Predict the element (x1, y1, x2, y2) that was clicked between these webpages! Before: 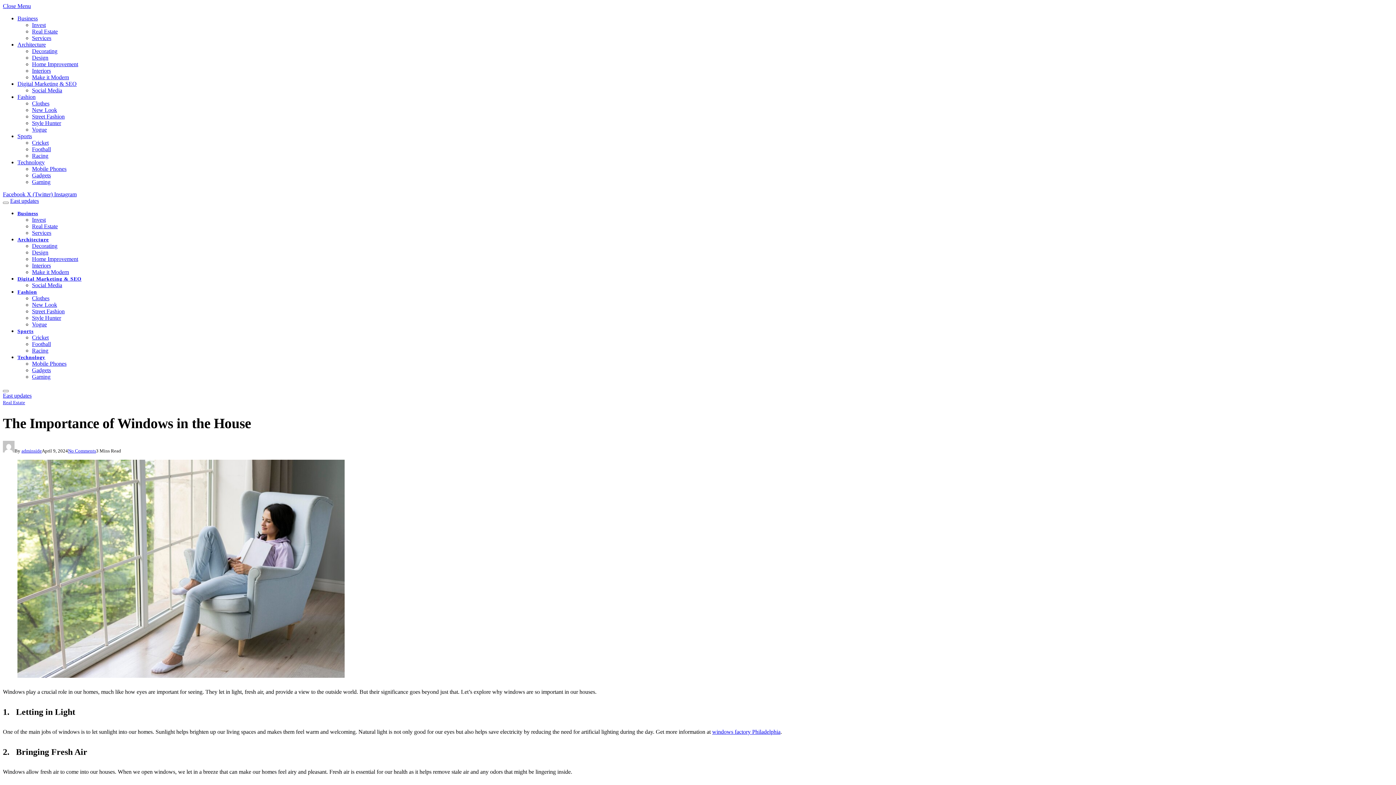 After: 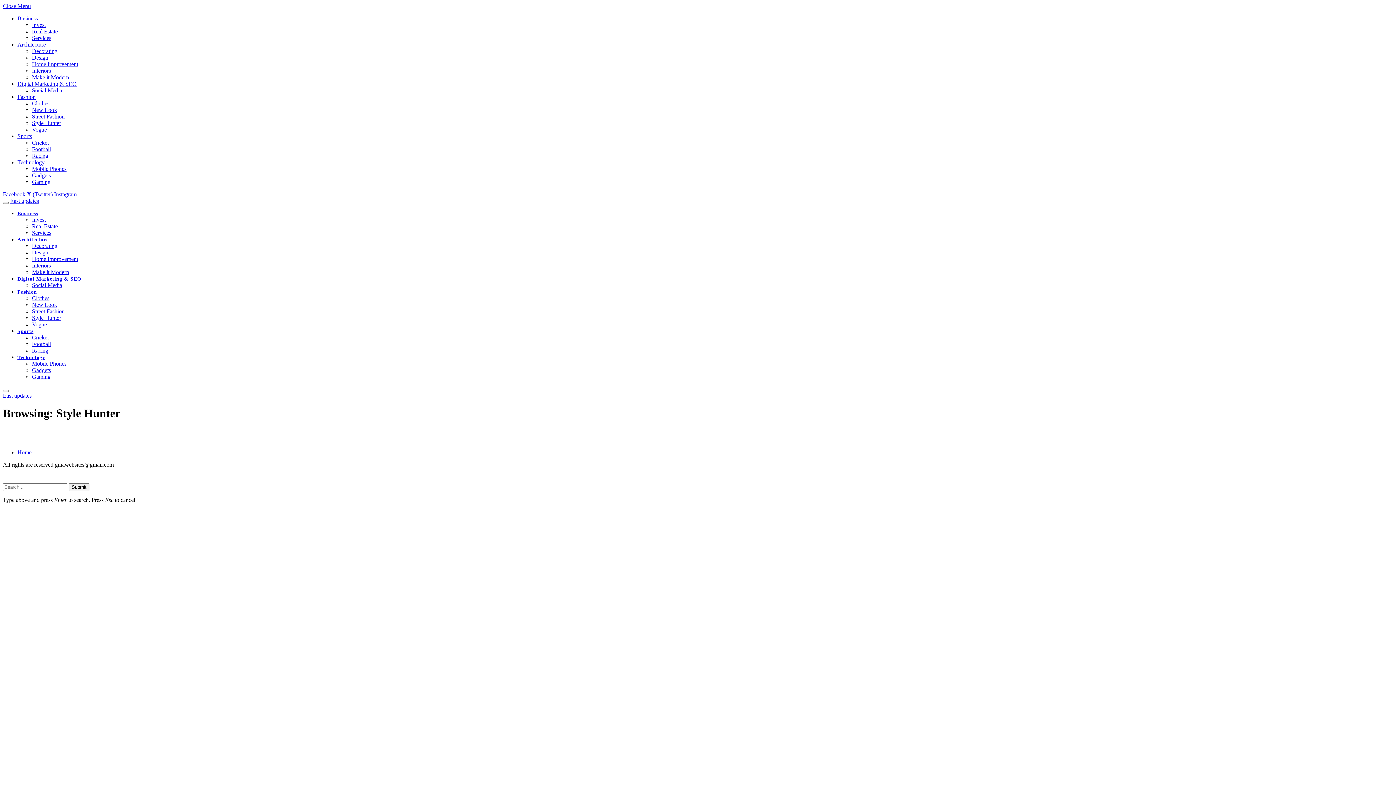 Action: label: Style Hunter bbox: (32, 314, 61, 321)